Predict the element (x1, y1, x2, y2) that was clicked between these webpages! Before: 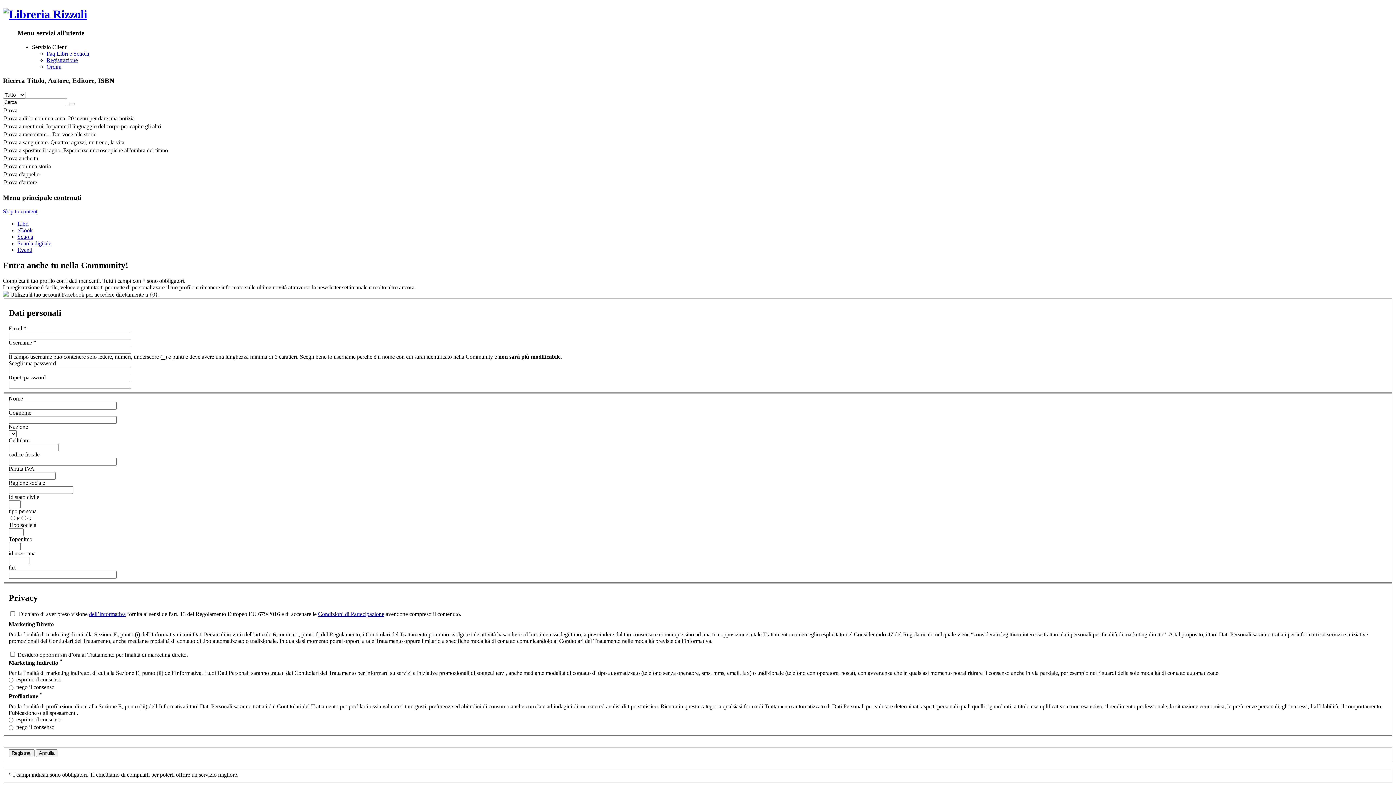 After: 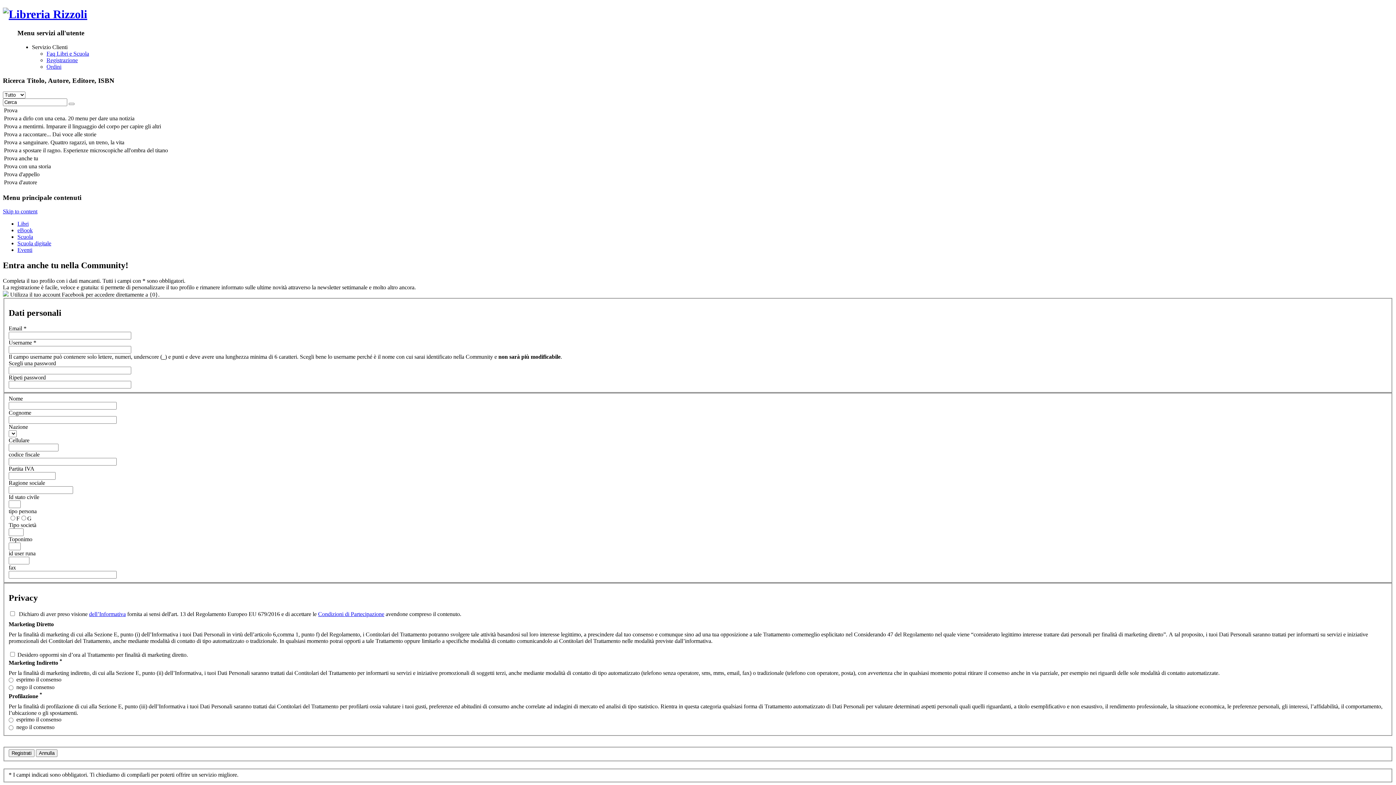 Action: bbox: (17, 240, 51, 246) label: Scuola digitale